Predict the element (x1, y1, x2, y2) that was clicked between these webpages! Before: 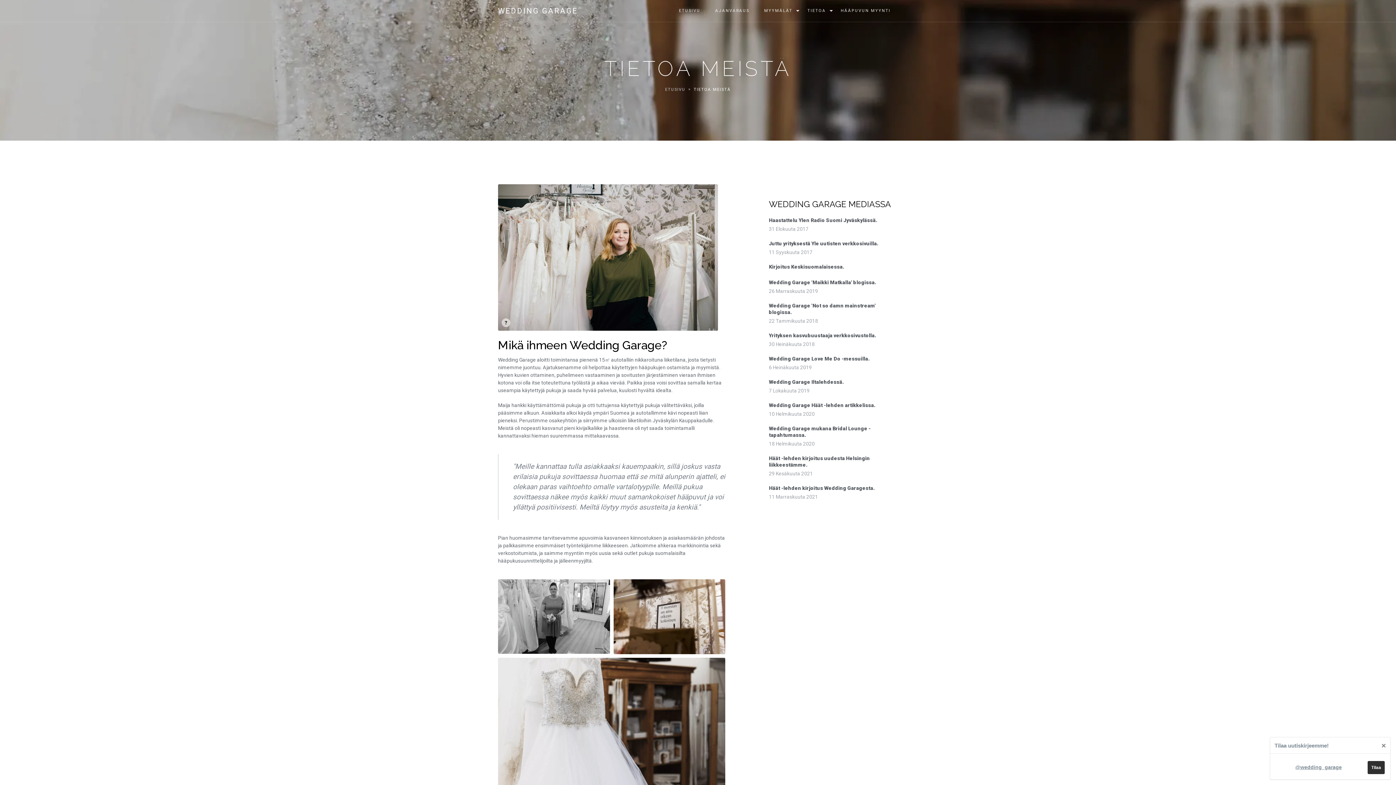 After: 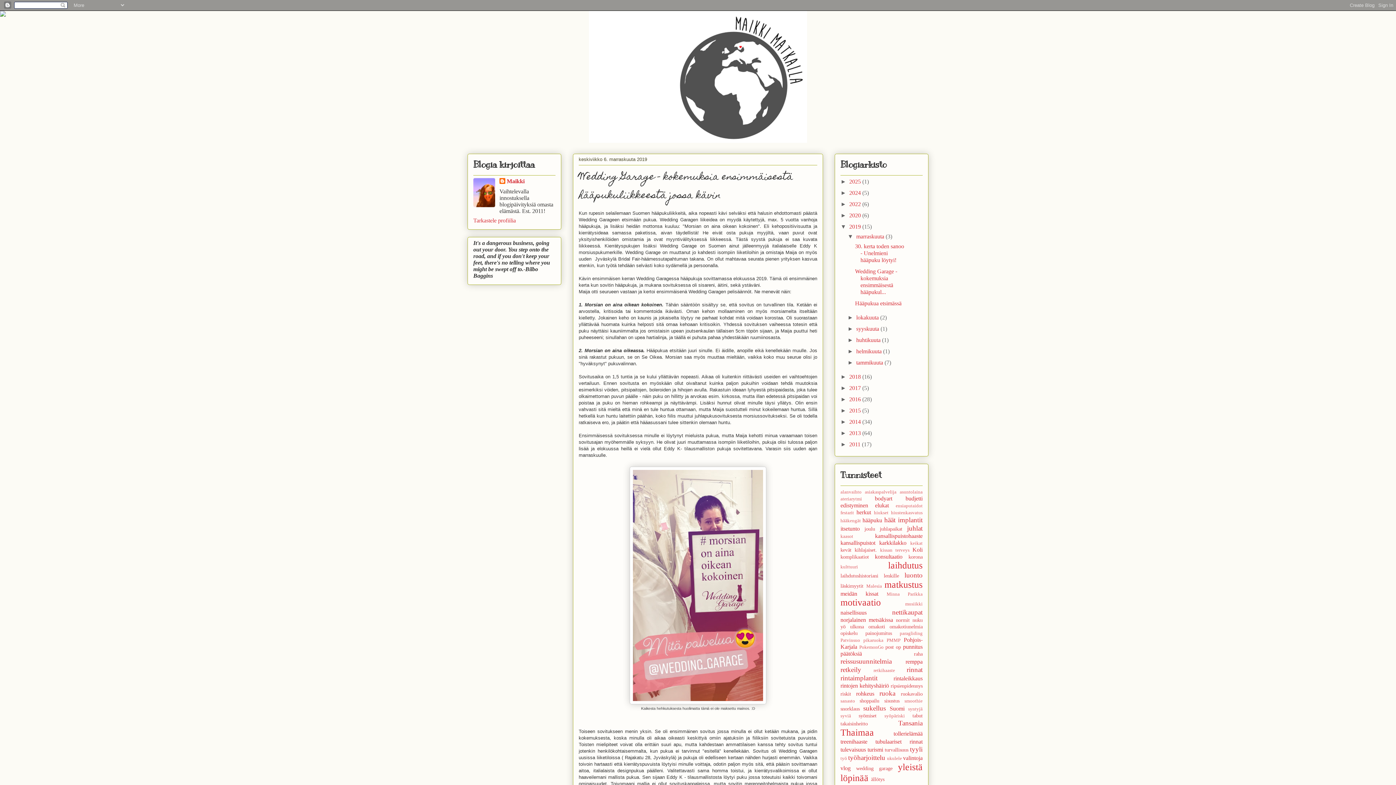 Action: bbox: (769, 279, 876, 285) label: Wedding Garage 'Maikki Matkalla' blogissa.